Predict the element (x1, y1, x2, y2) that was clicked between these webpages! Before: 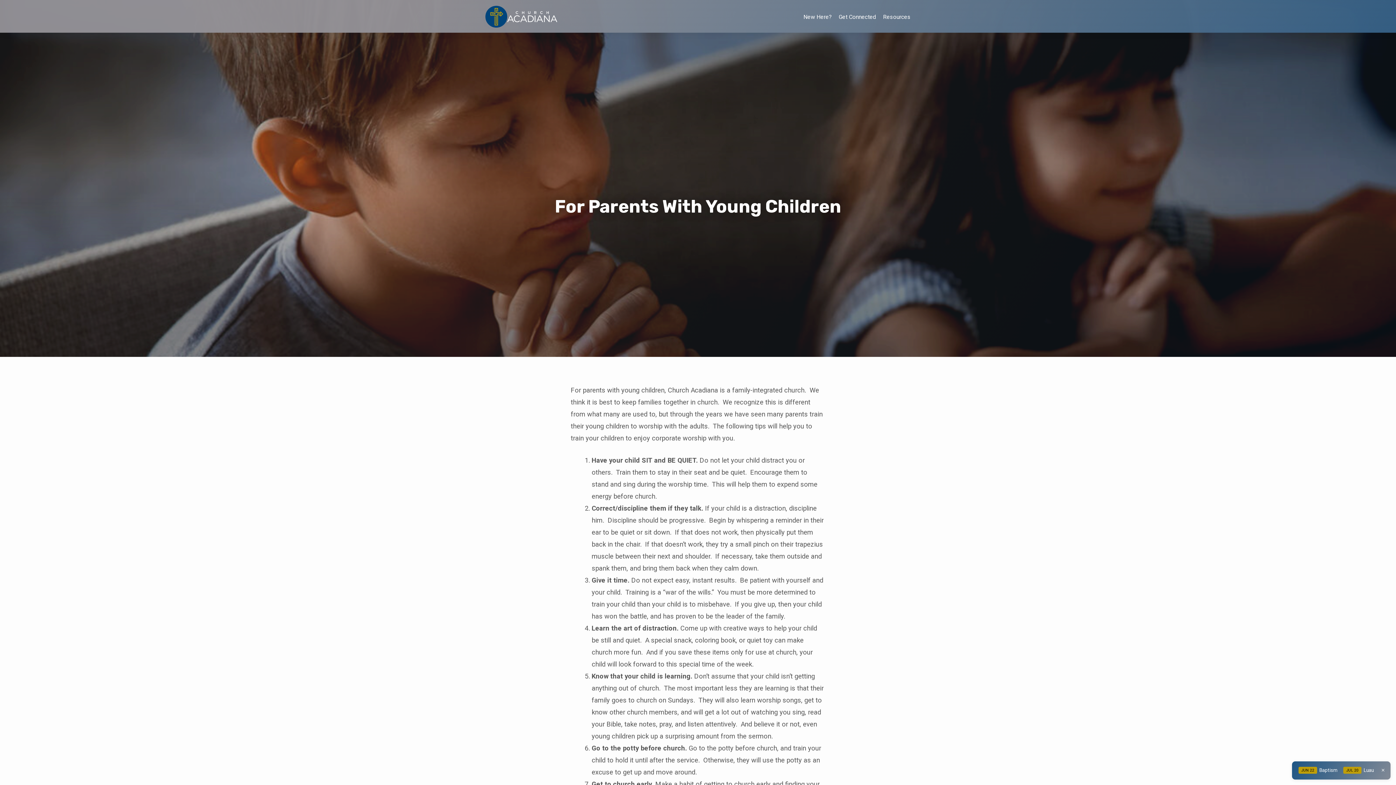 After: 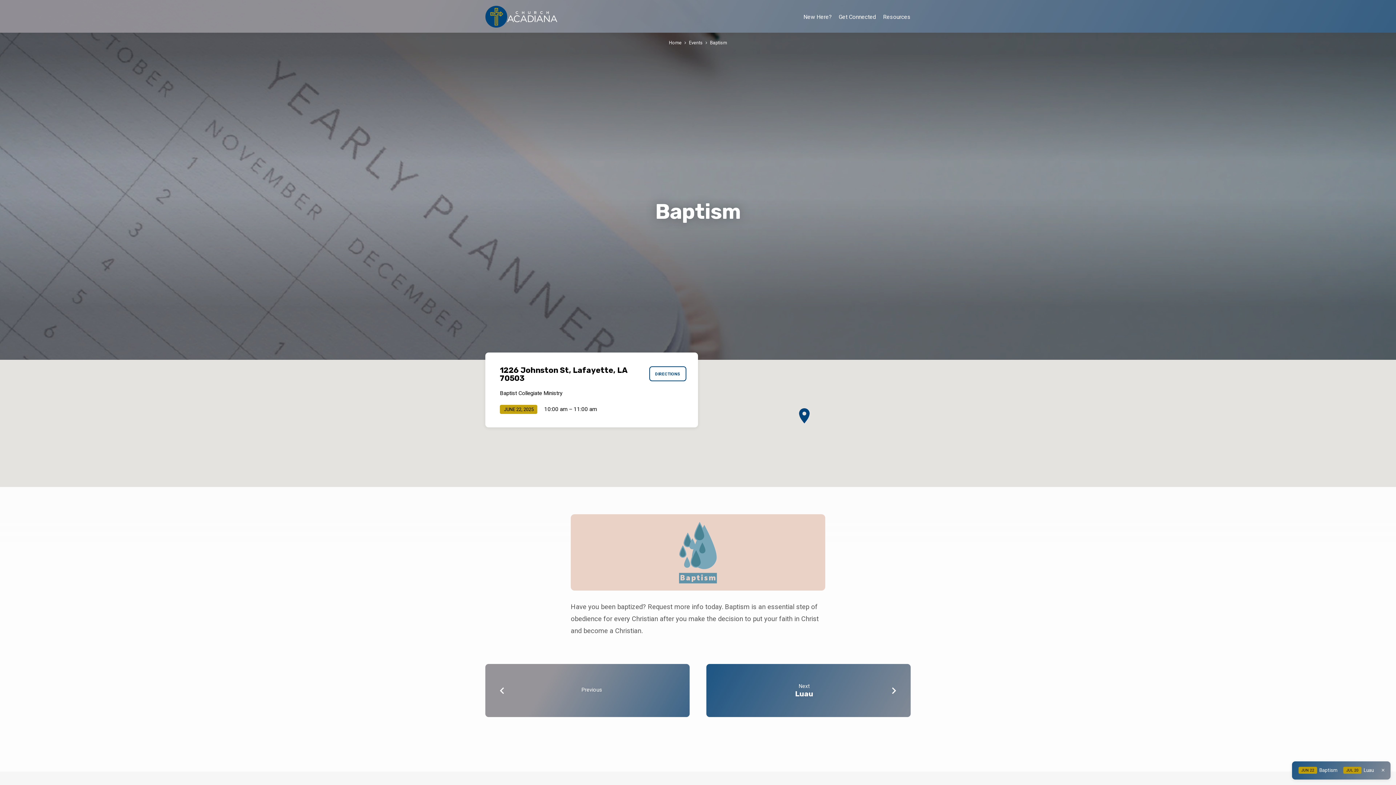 Action: label: JUN 22 Baptism bbox: (1298, 767, 1337, 773)